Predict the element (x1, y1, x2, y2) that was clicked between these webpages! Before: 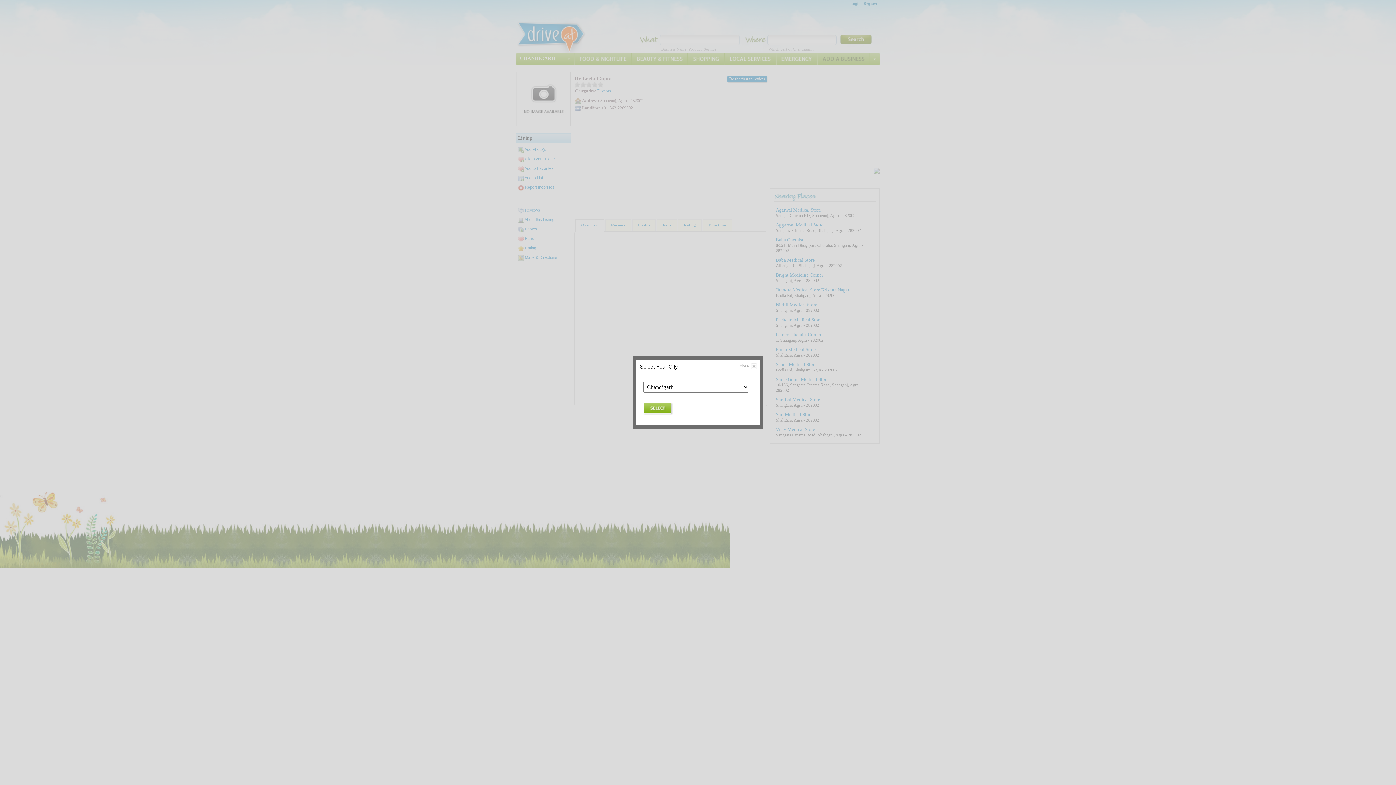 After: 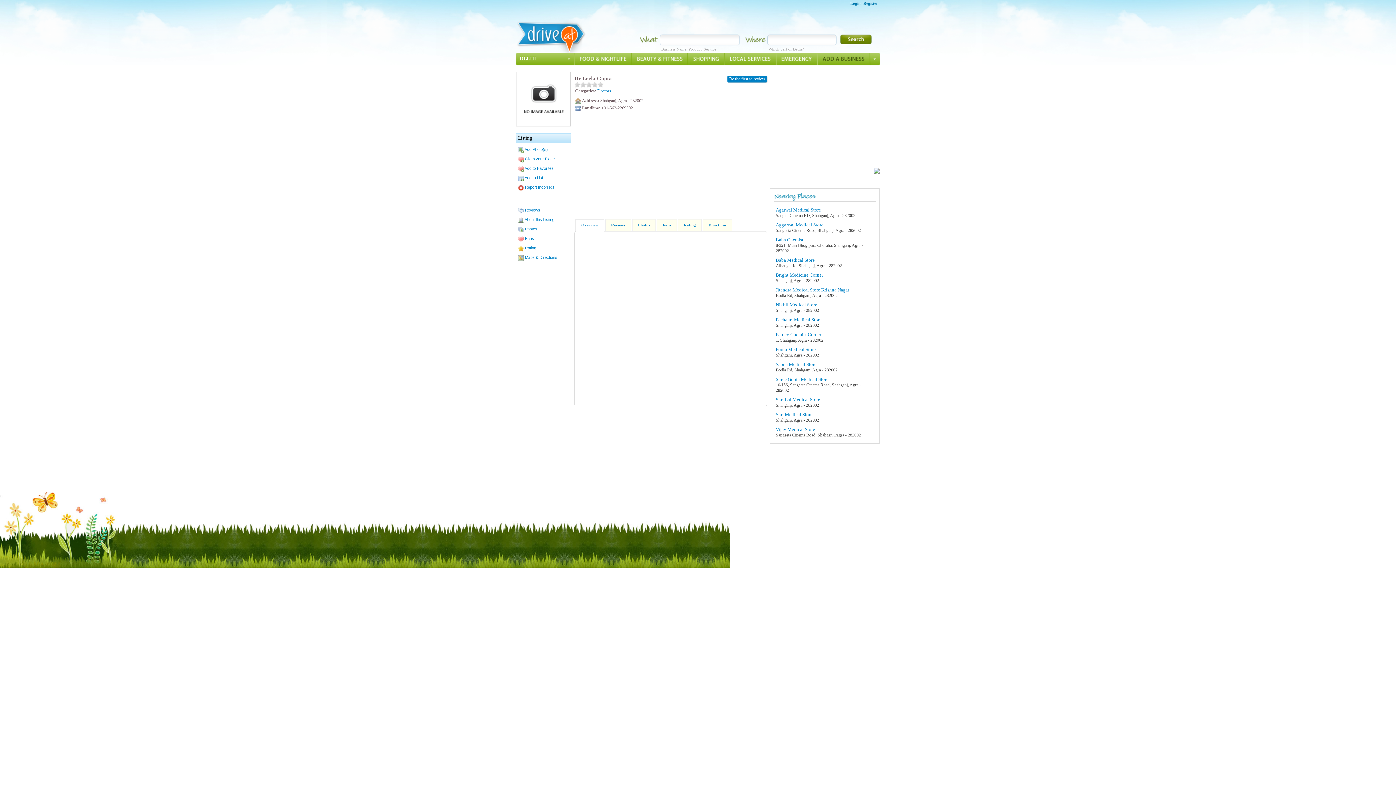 Action: label: close bbox: (740, 363, 748, 368)